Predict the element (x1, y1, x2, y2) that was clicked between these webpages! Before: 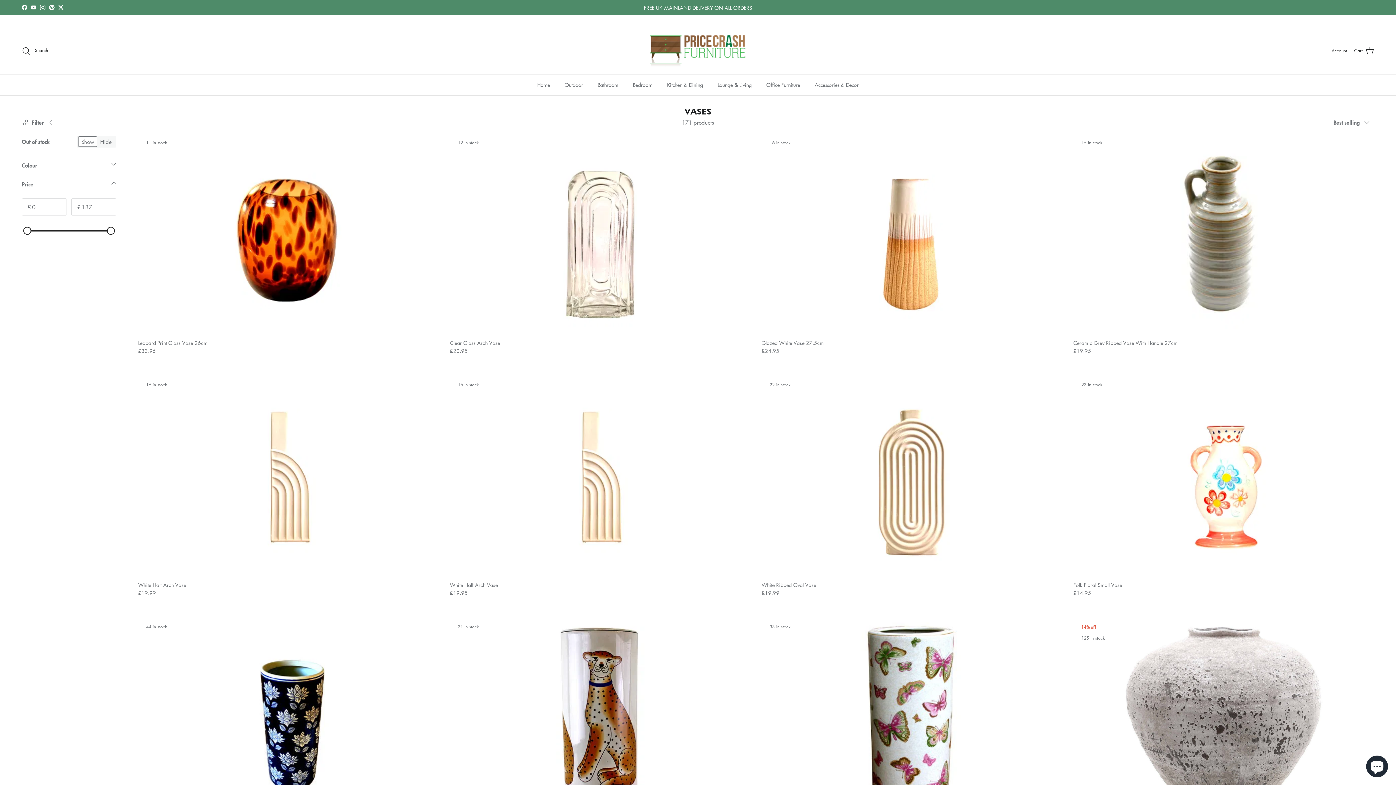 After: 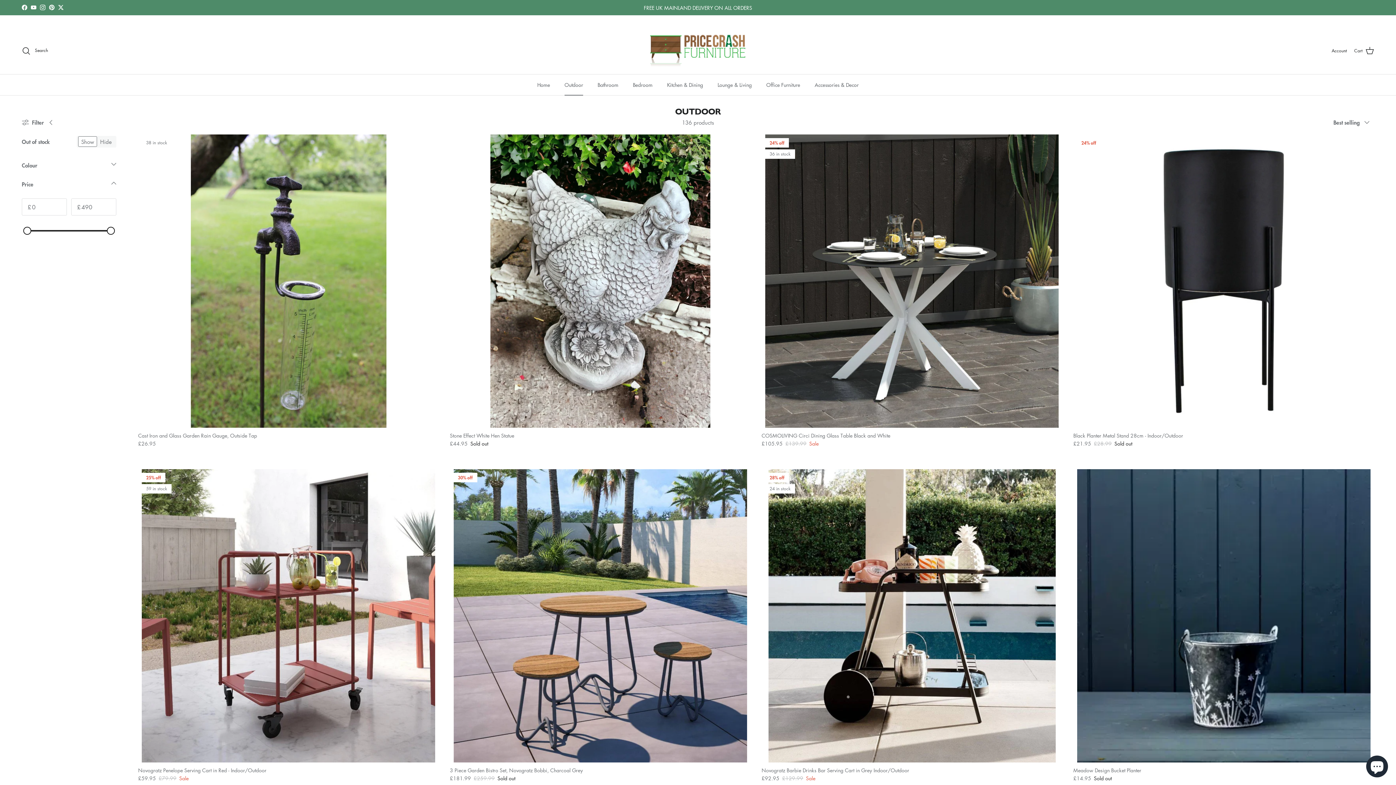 Action: label: Outdoor bbox: (558, 74, 589, 95)